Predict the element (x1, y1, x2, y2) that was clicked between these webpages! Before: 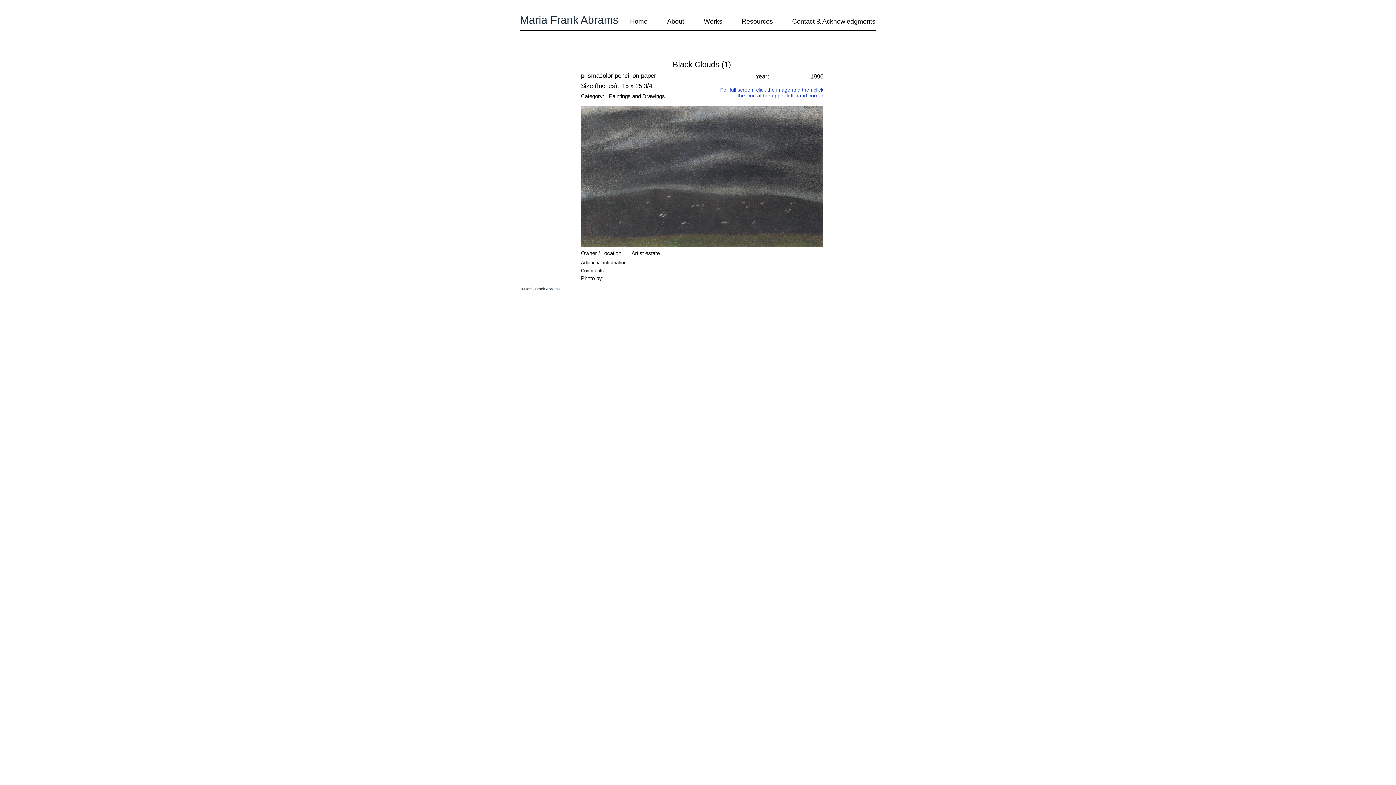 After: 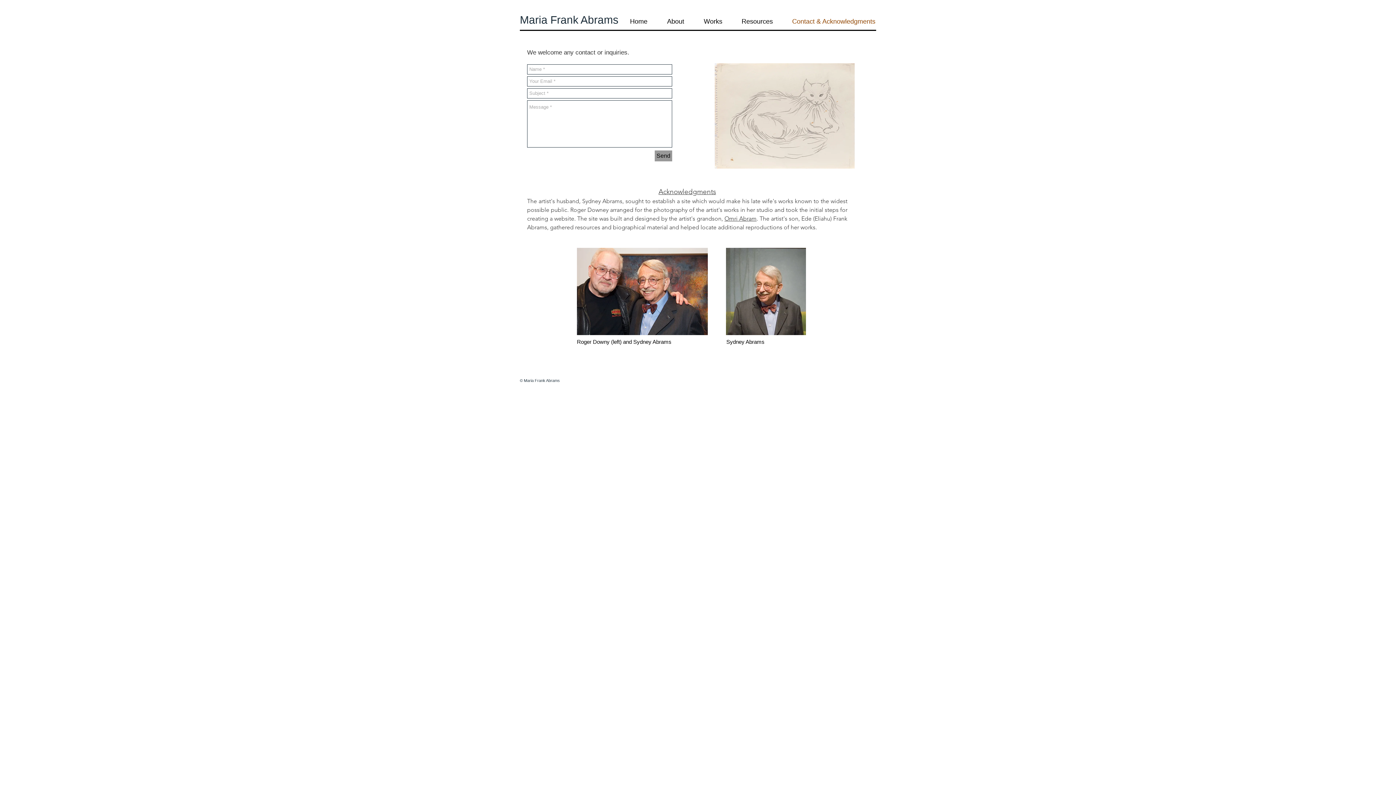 Action: bbox: (779, 17, 881, 25) label: Contact & Acknowledgments